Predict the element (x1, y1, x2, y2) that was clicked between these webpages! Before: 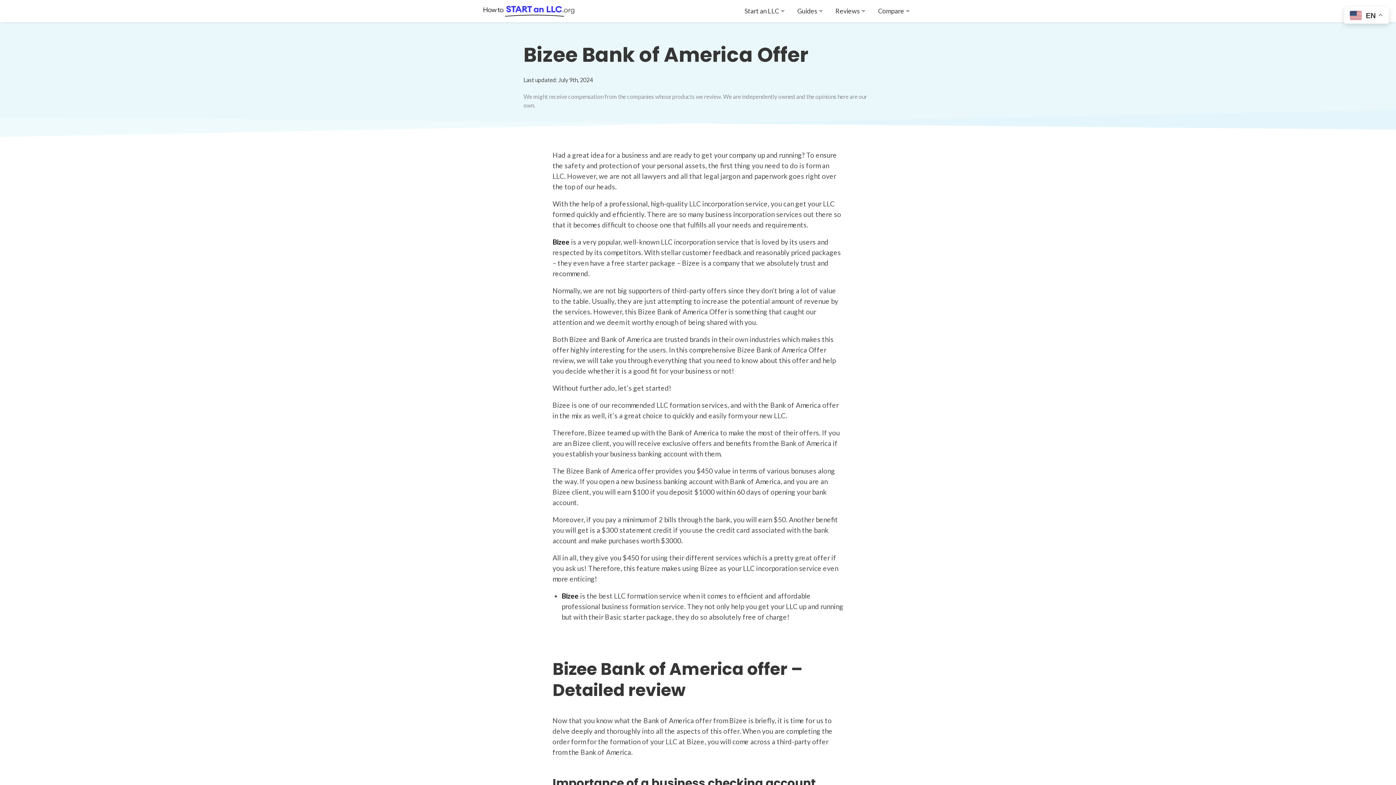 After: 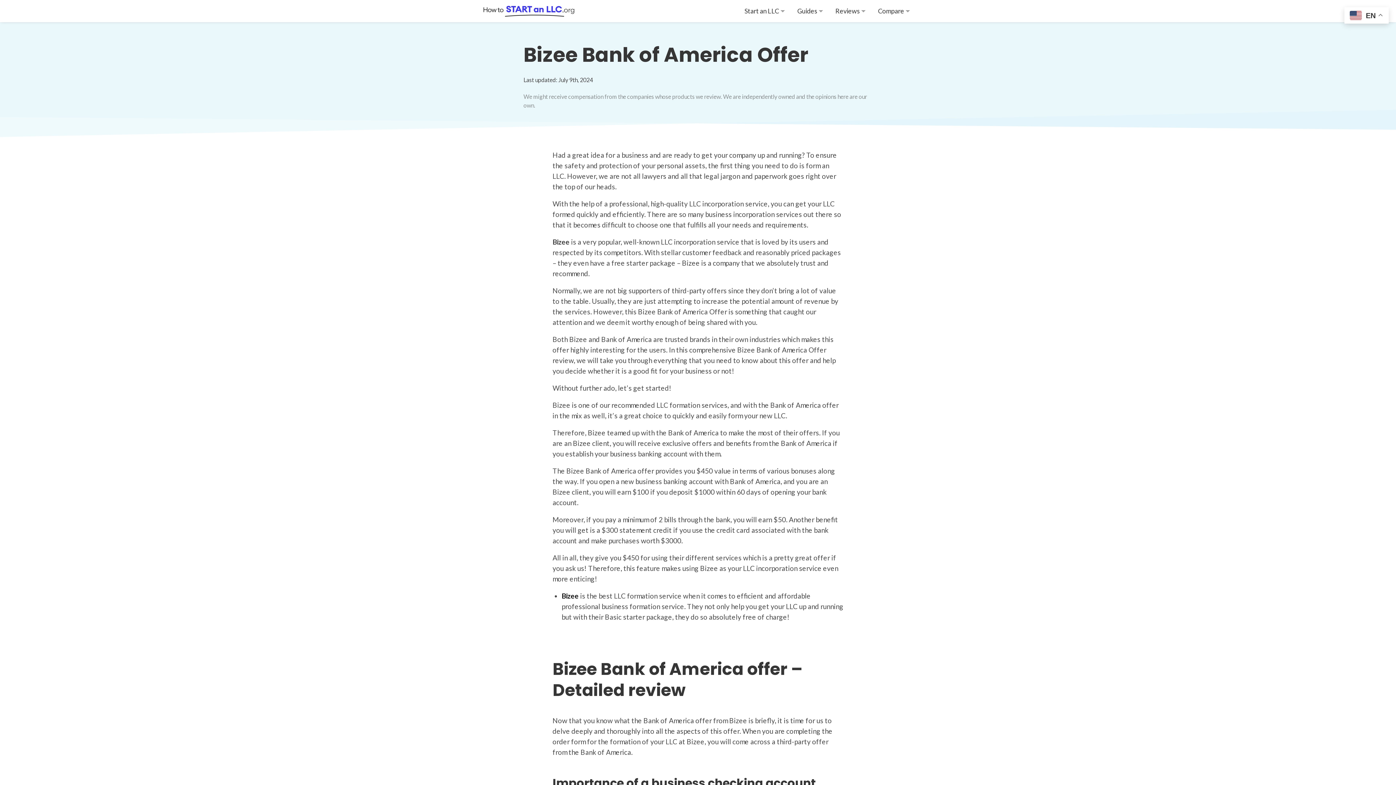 Action: bbox: (552, 237, 569, 246) label: Bizee